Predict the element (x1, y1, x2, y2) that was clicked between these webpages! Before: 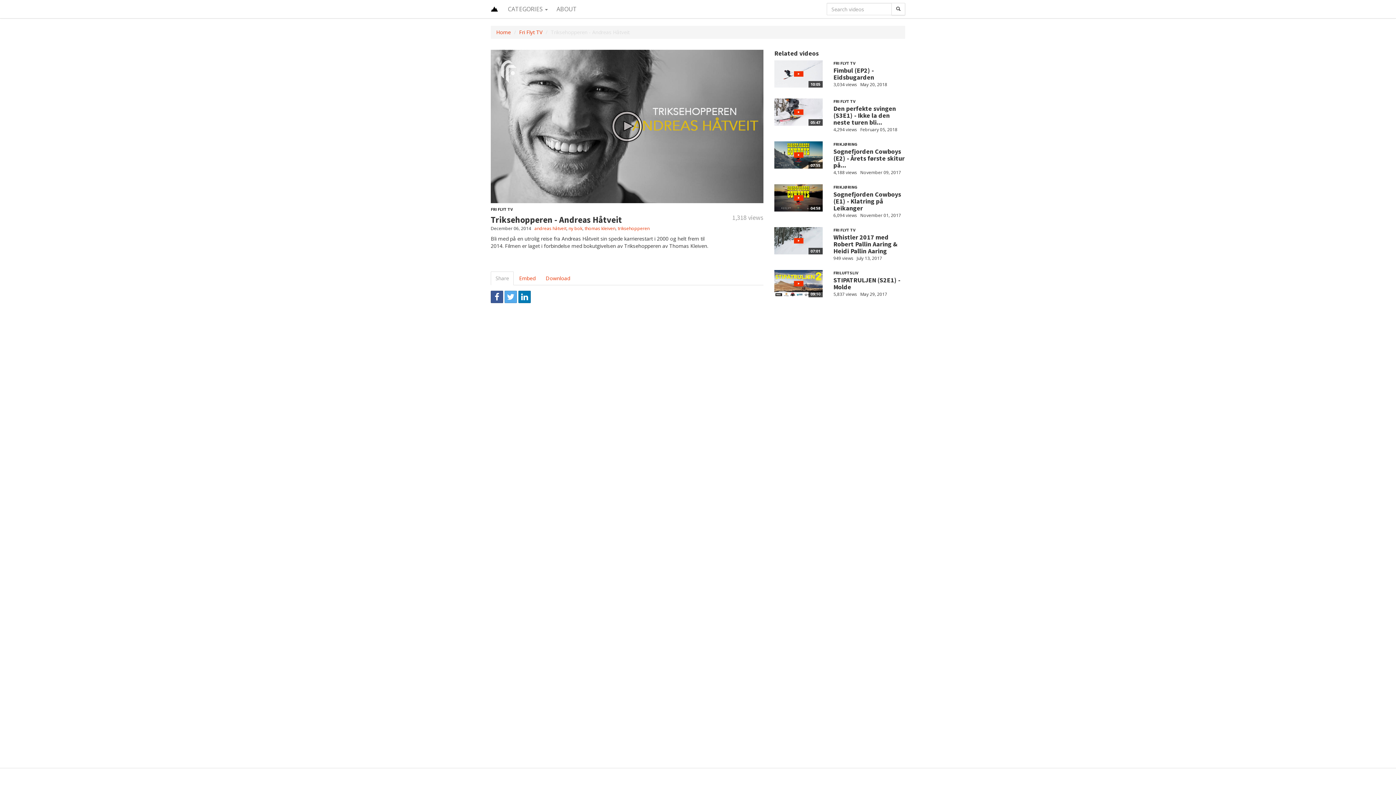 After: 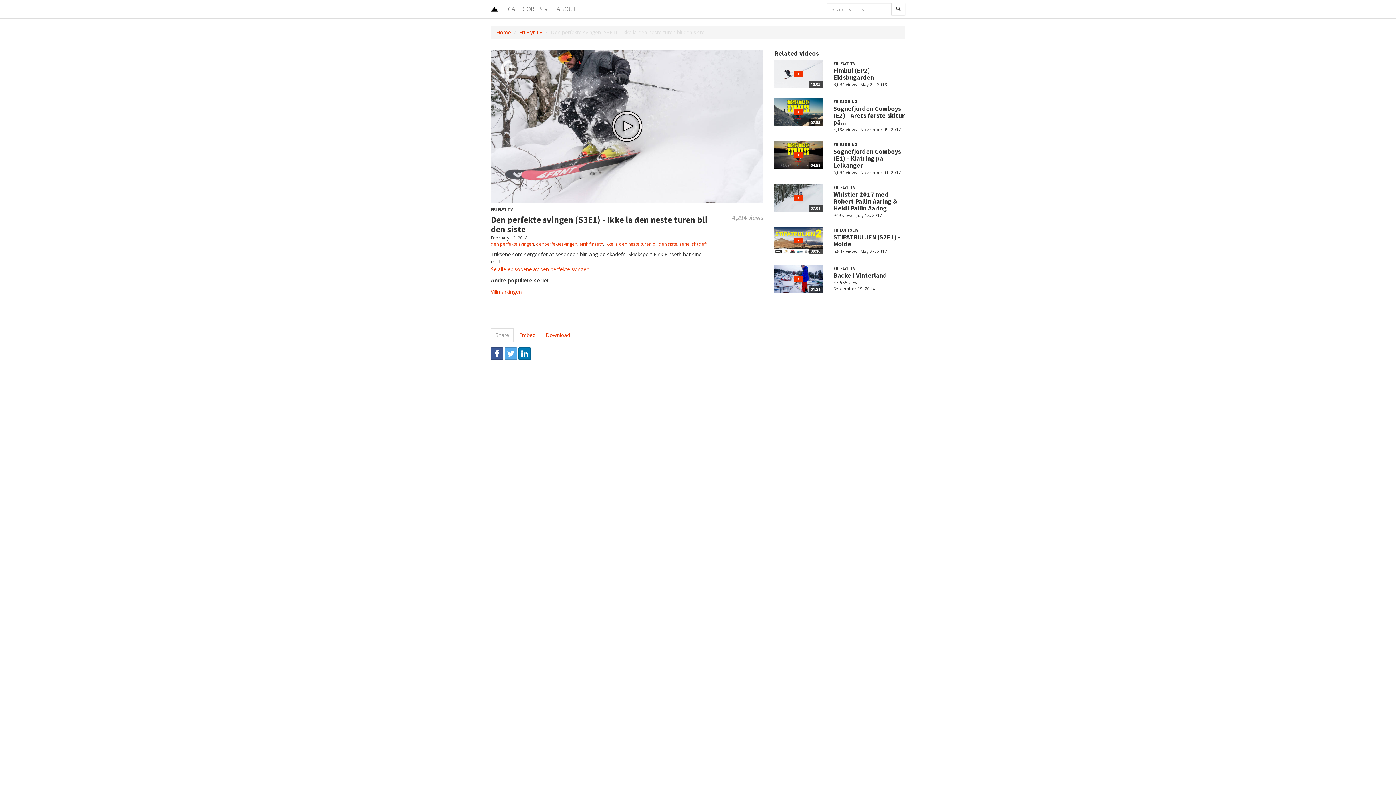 Action: label: Den perfekte svingen (S3E1) - Ikke la den neste turen bli... bbox: (833, 104, 896, 126)